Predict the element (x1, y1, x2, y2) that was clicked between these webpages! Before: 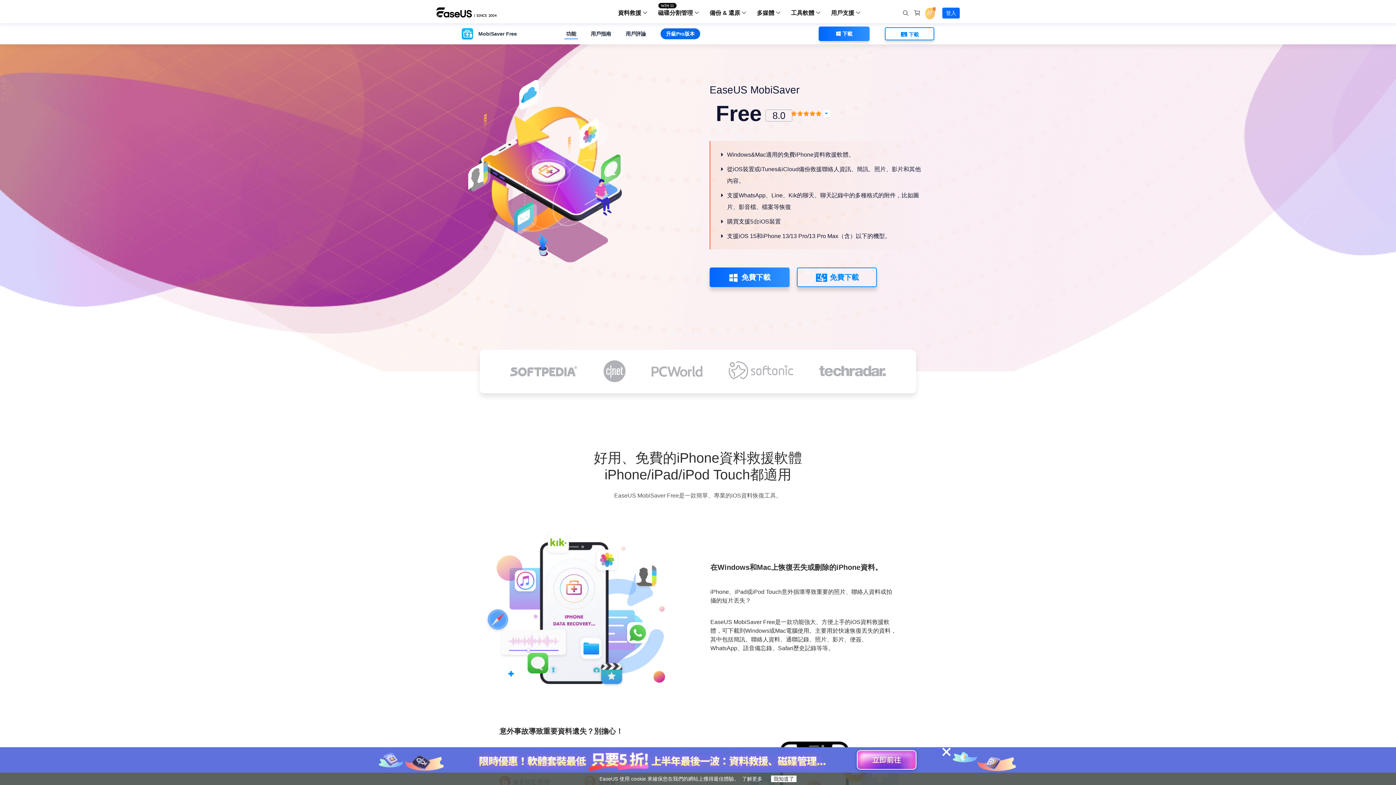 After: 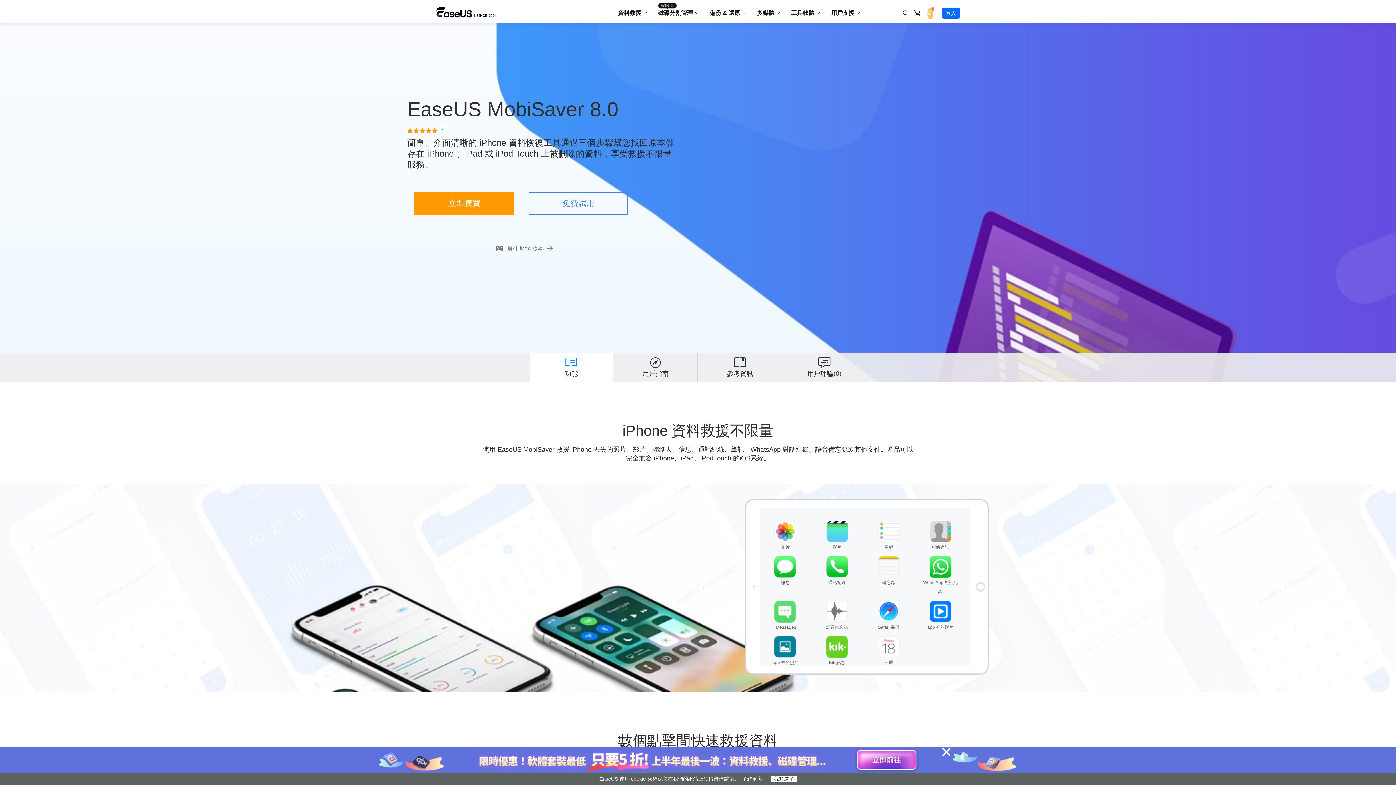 Action: label: 升級Pro版本 bbox: (660, 28, 700, 39)